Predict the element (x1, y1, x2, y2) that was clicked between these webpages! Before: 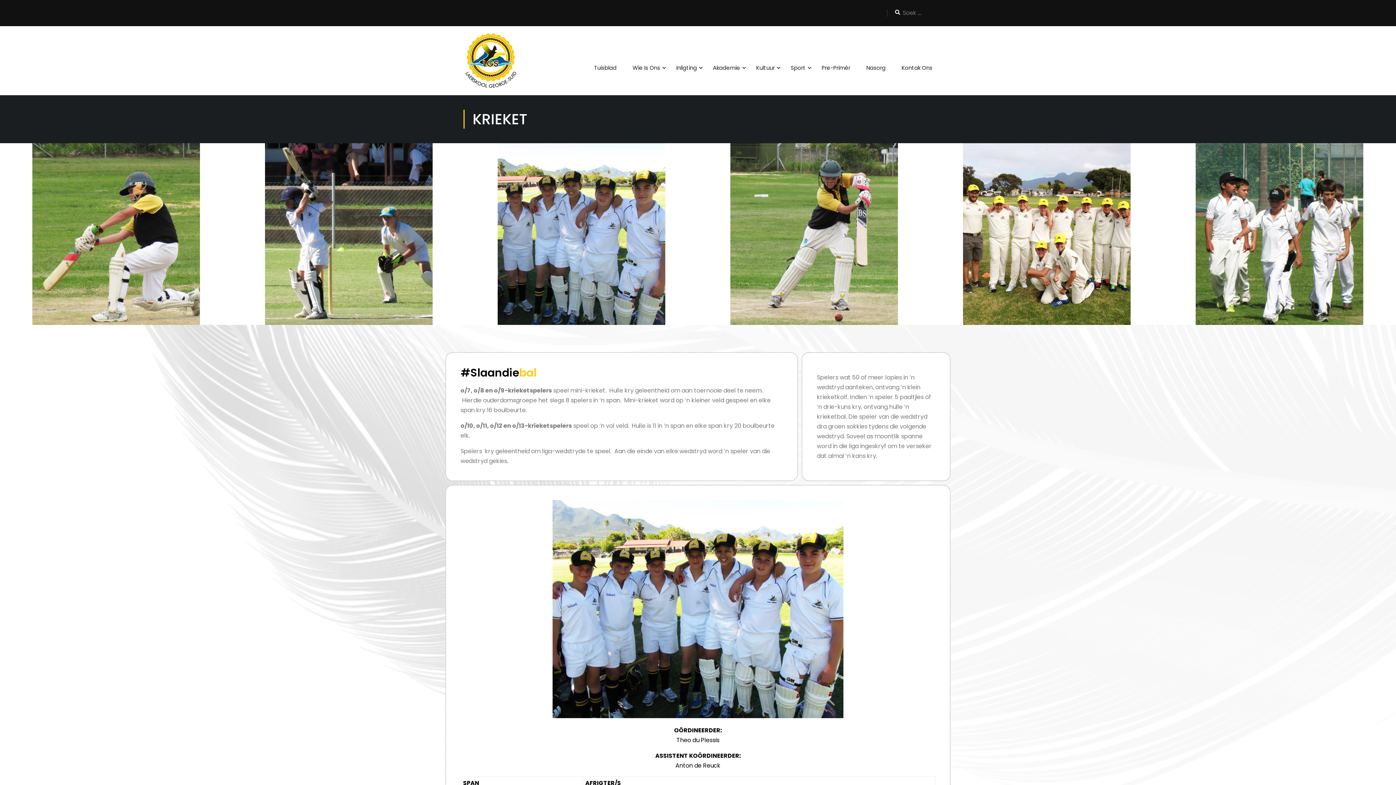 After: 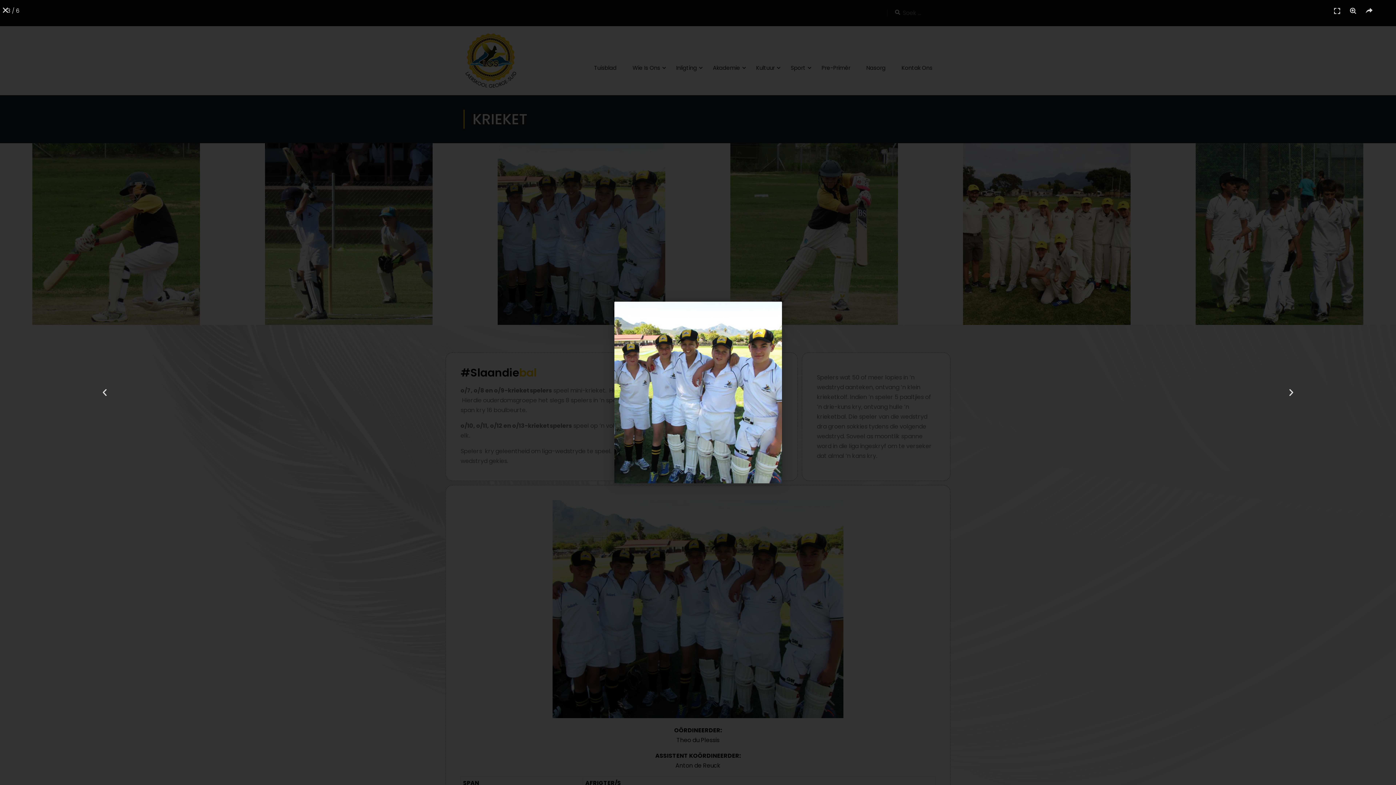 Action: bbox: (465, 143, 698, 325)